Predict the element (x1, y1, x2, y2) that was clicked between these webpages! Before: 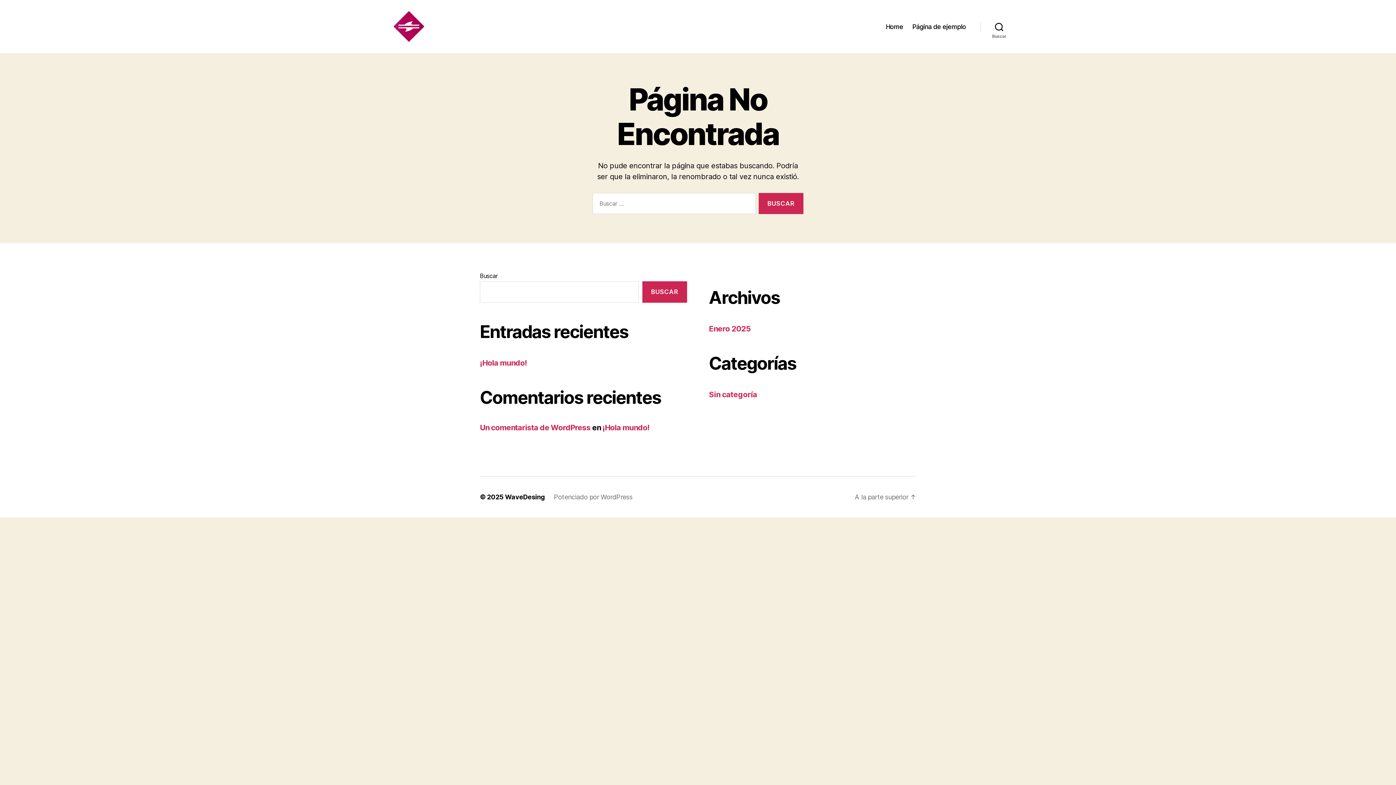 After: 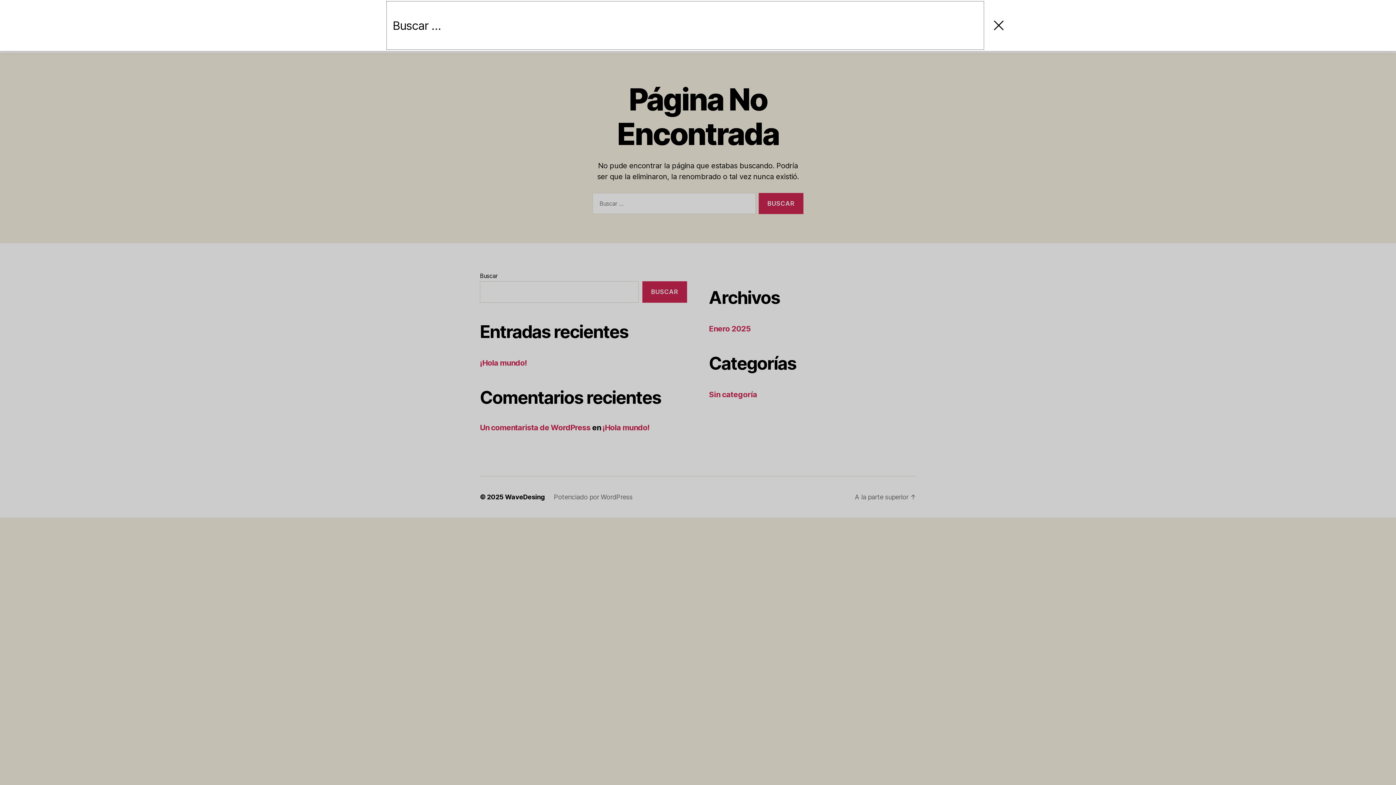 Action: label: Buscar bbox: (980, 18, 1018, 34)